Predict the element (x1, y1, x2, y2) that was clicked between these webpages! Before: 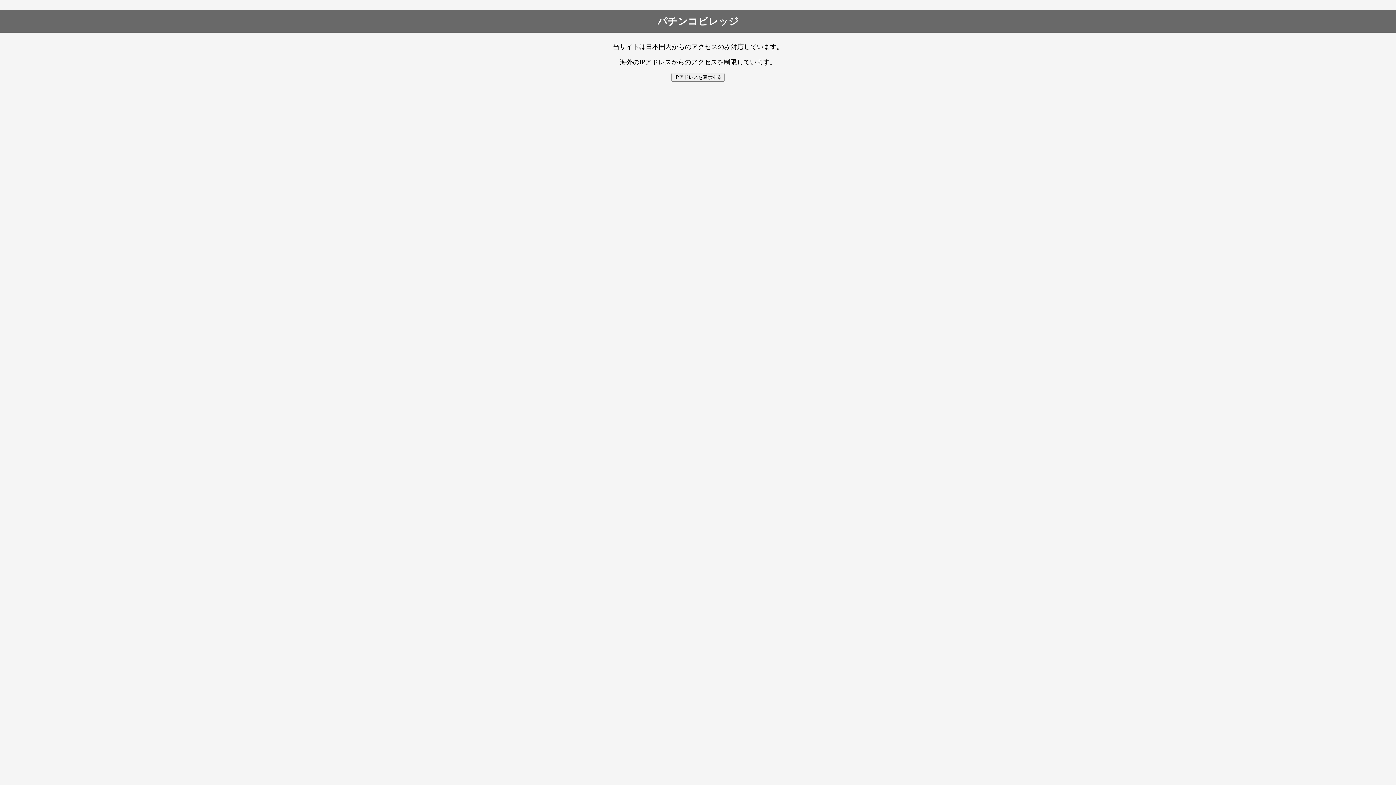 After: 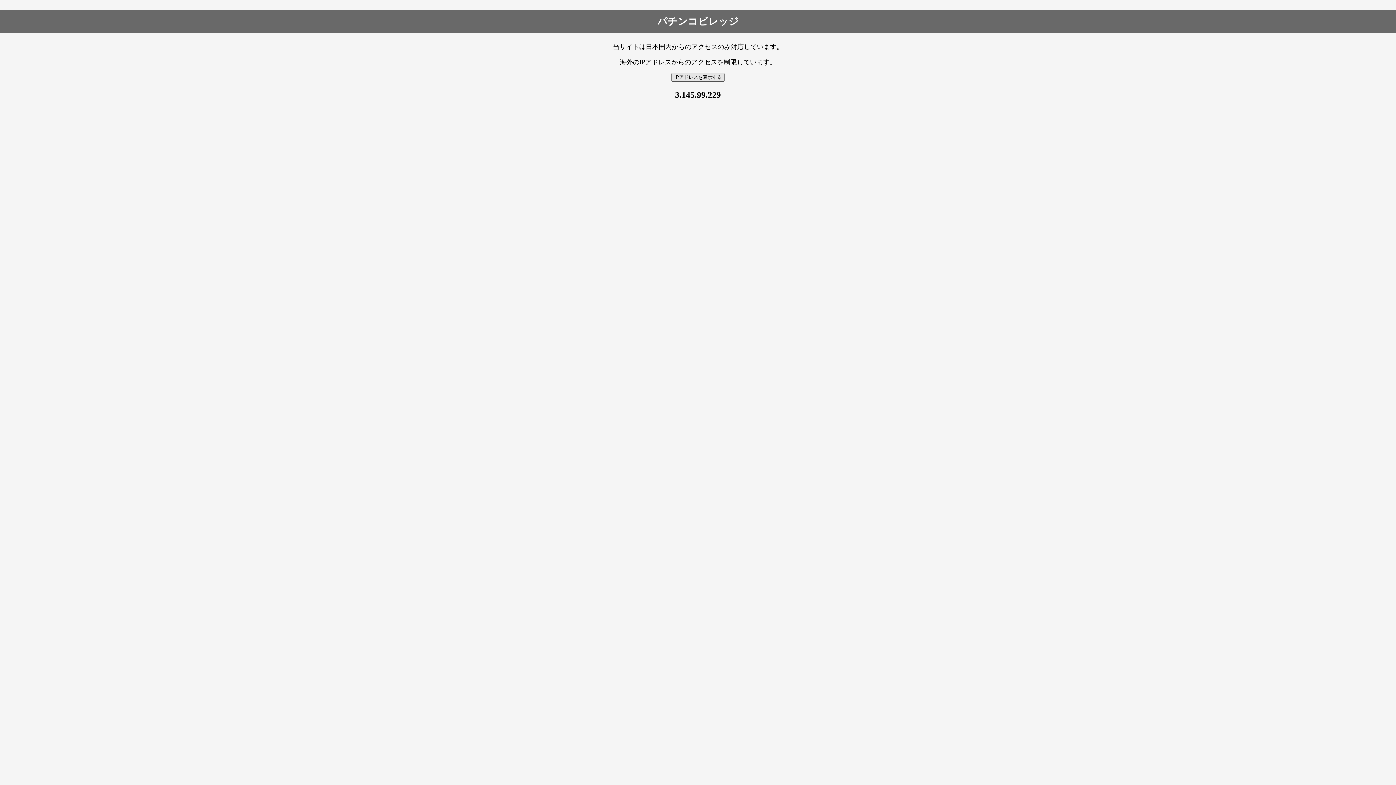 Action: label: IPアドレスを表示する bbox: (671, 73, 724, 81)